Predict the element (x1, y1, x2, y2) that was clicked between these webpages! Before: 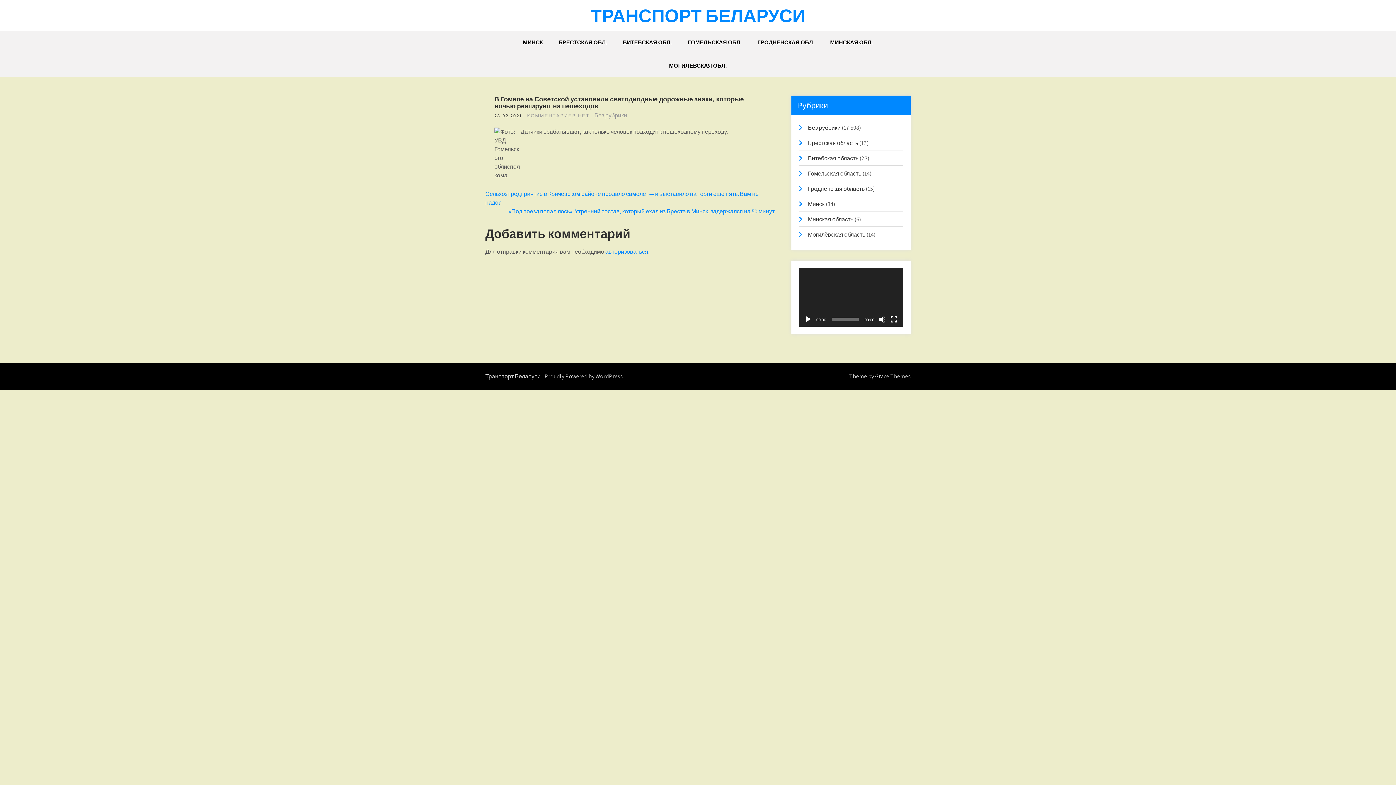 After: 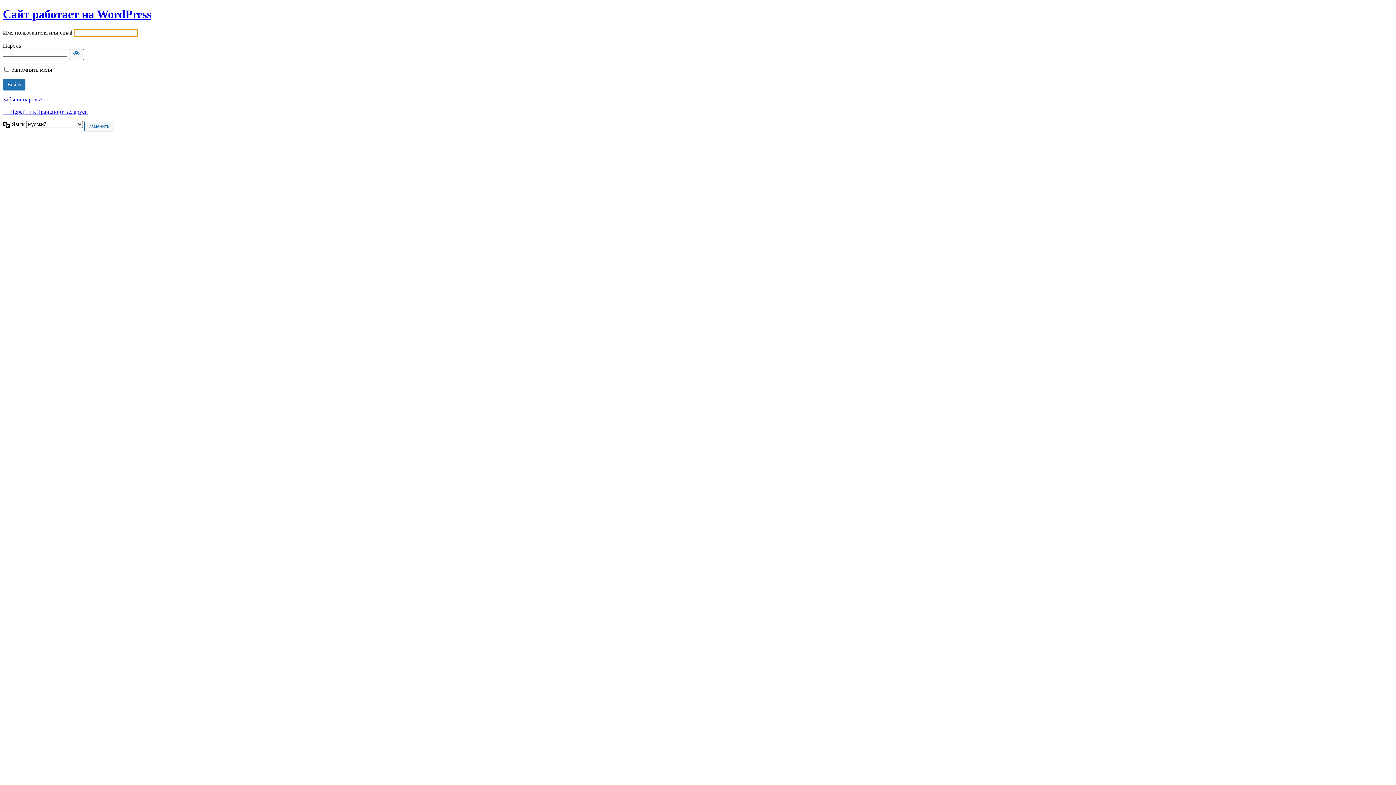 Action: bbox: (605, 248, 648, 255) label: авторизоваться